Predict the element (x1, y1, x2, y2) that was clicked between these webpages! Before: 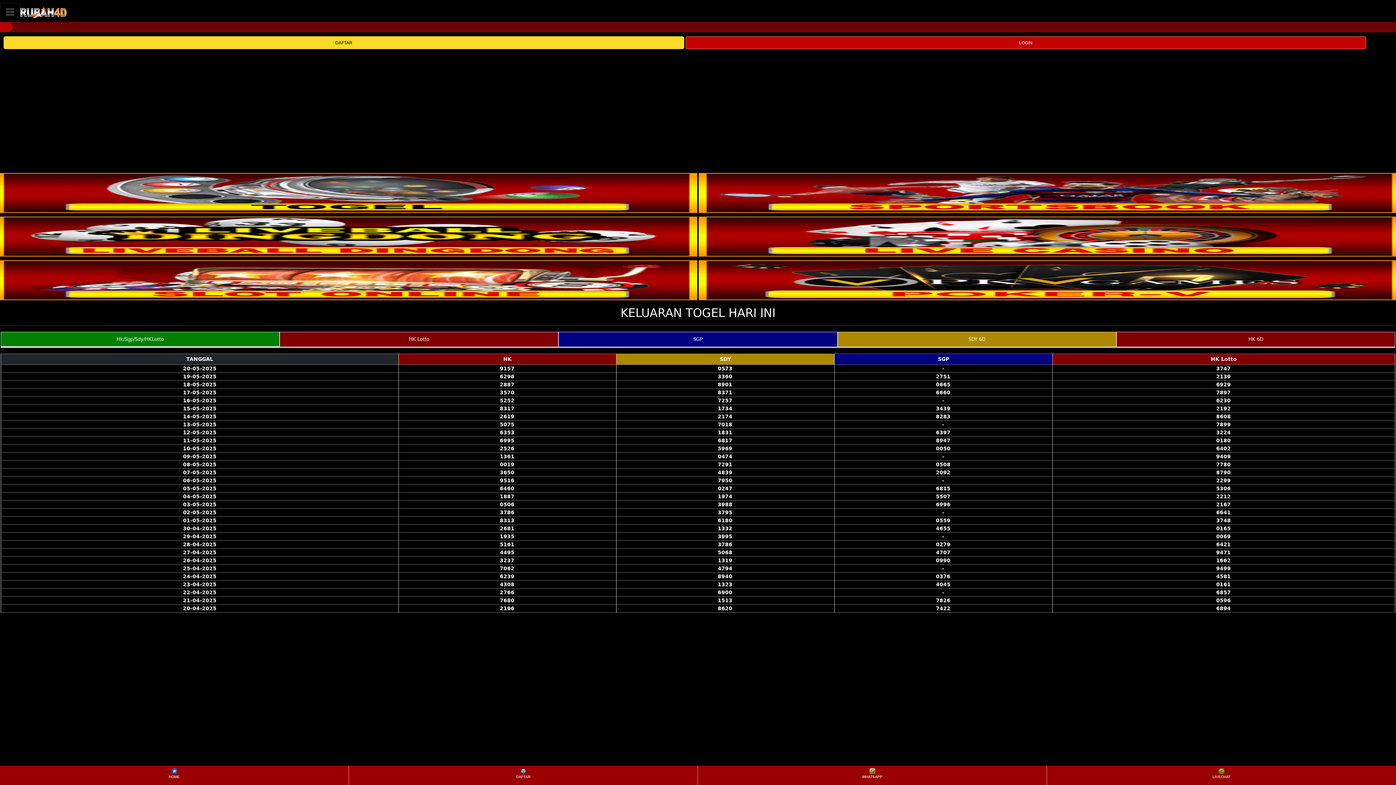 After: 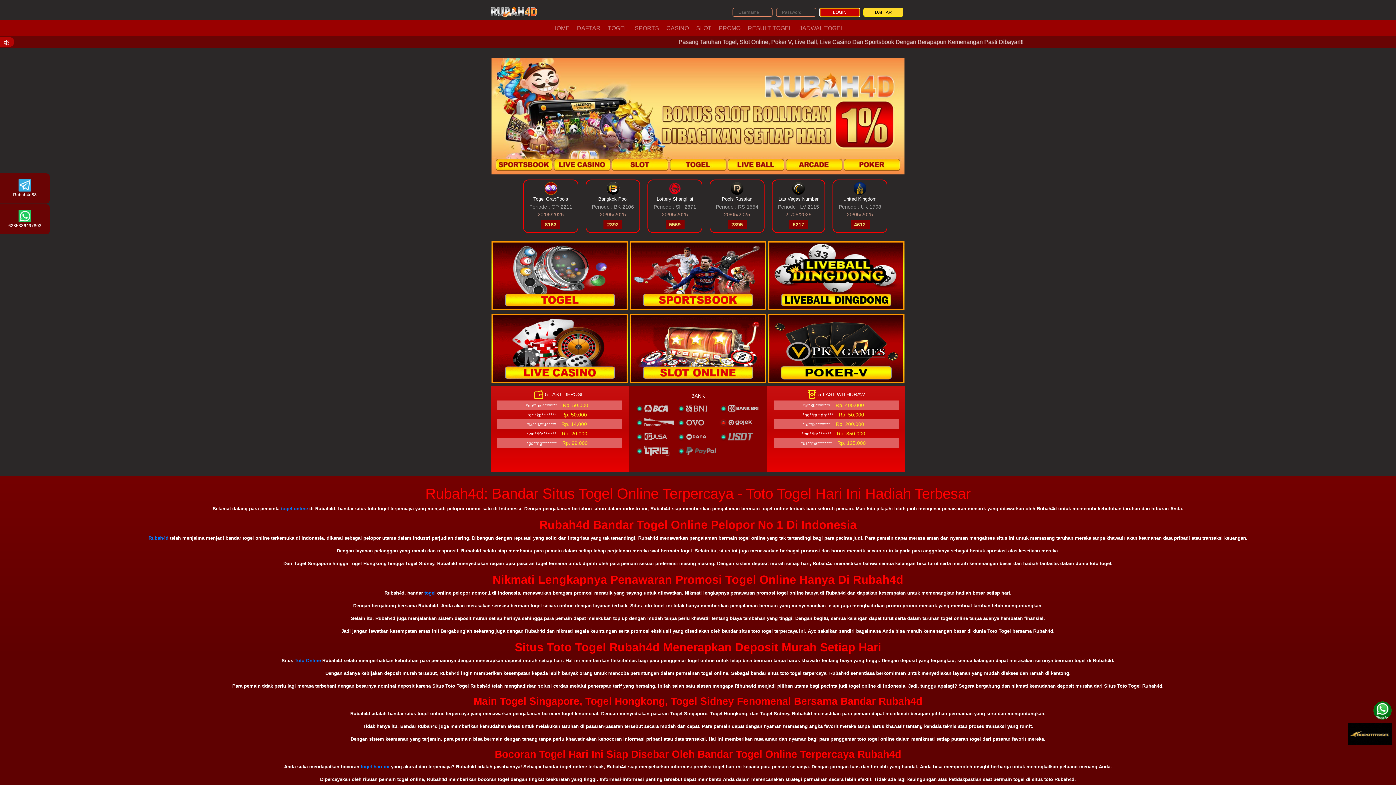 Action: label: HOME bbox: (0, 766, 348, 784)